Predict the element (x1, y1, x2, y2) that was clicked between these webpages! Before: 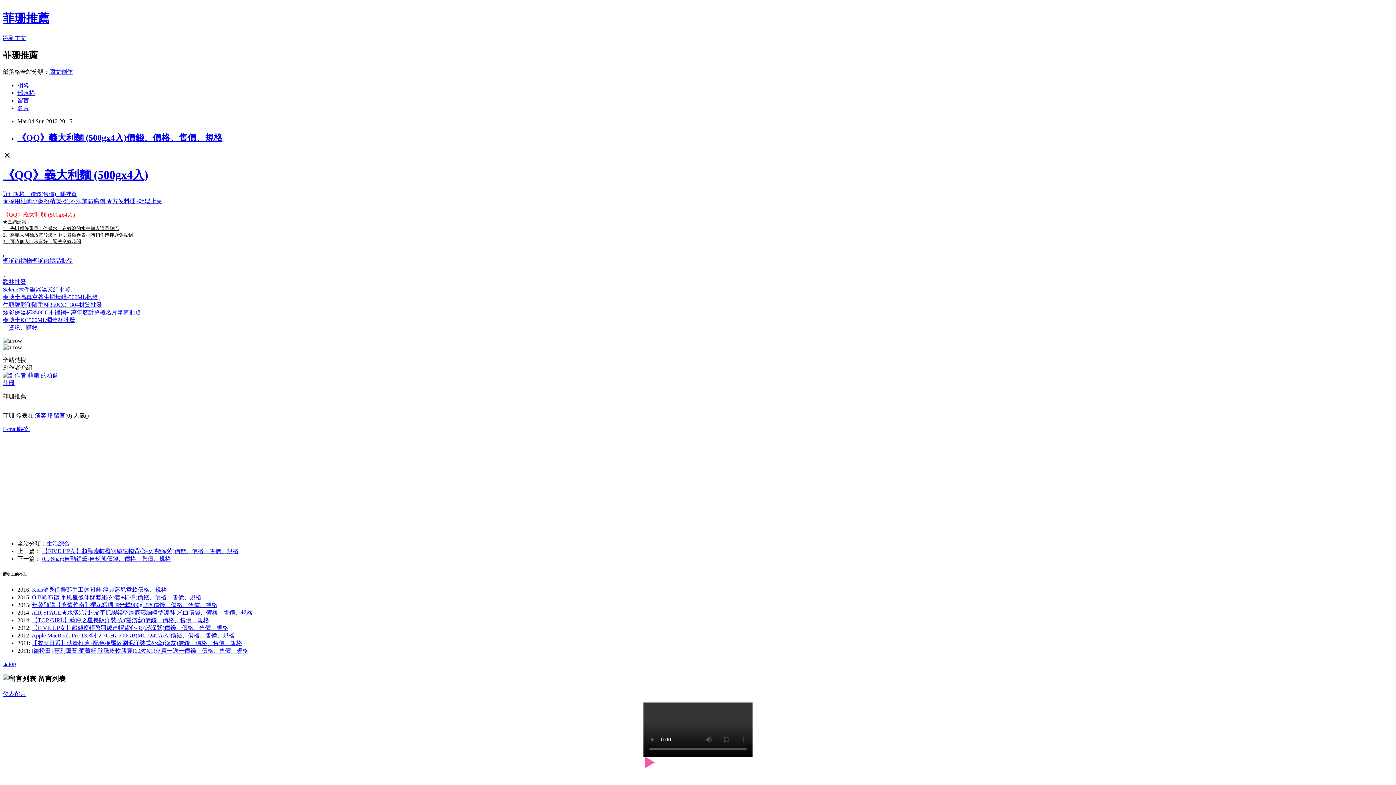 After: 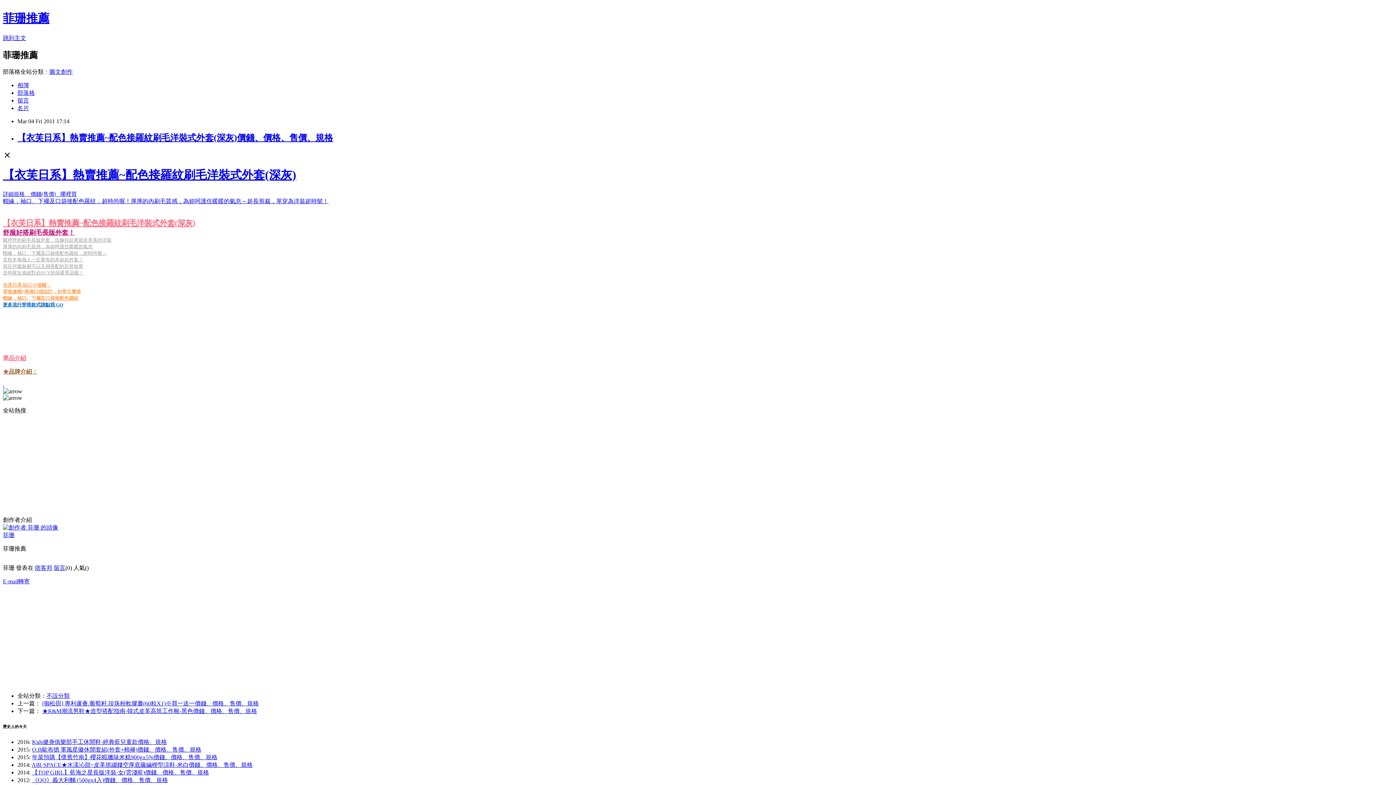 Action: label: 【衣芙日系】熱賣推薦~配色接羅紋刷毛洋裝式外套(深灰)價錢、價格、售價、規格 bbox: (31, 640, 242, 646)